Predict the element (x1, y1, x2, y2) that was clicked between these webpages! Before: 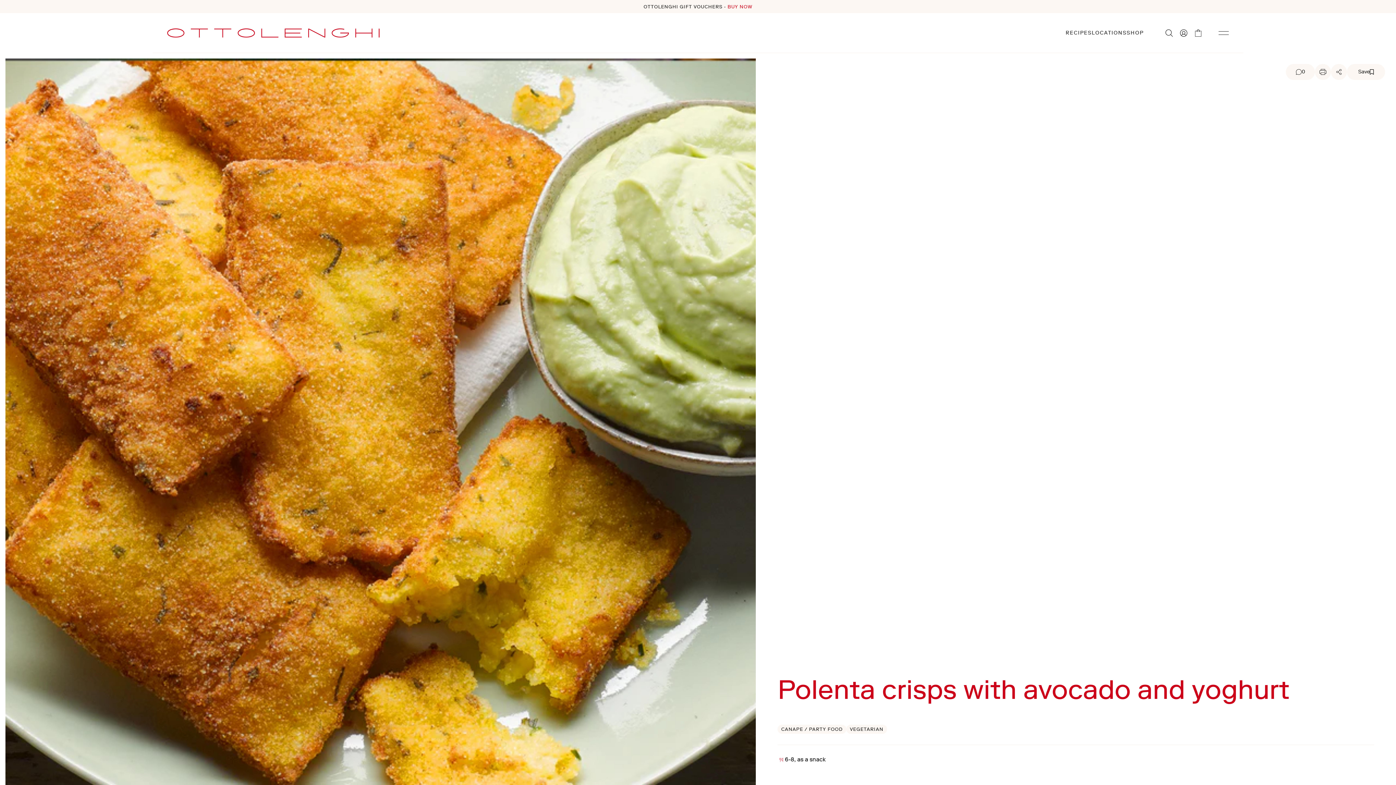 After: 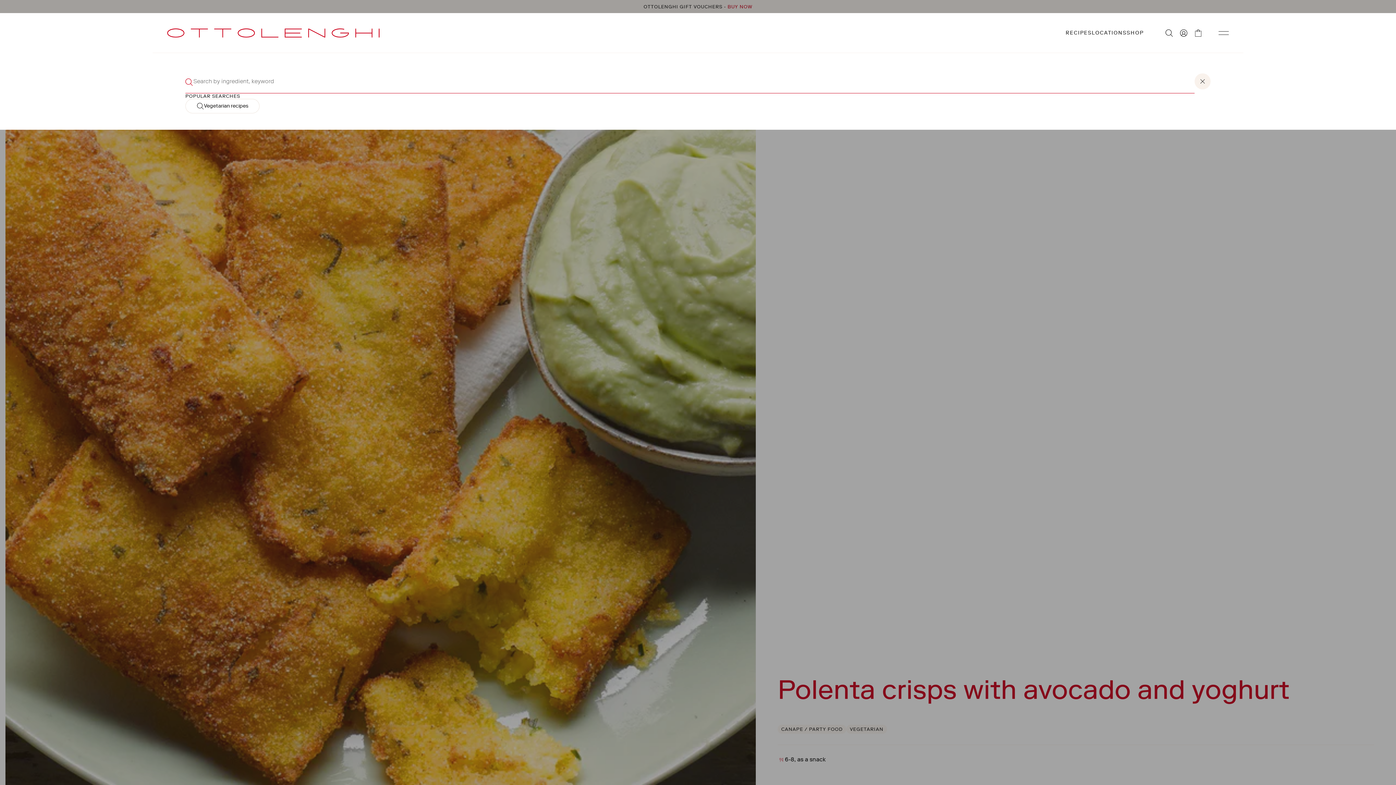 Action: label: Search by ingredient, keyword bbox: (1162, 25, 1176, 40)